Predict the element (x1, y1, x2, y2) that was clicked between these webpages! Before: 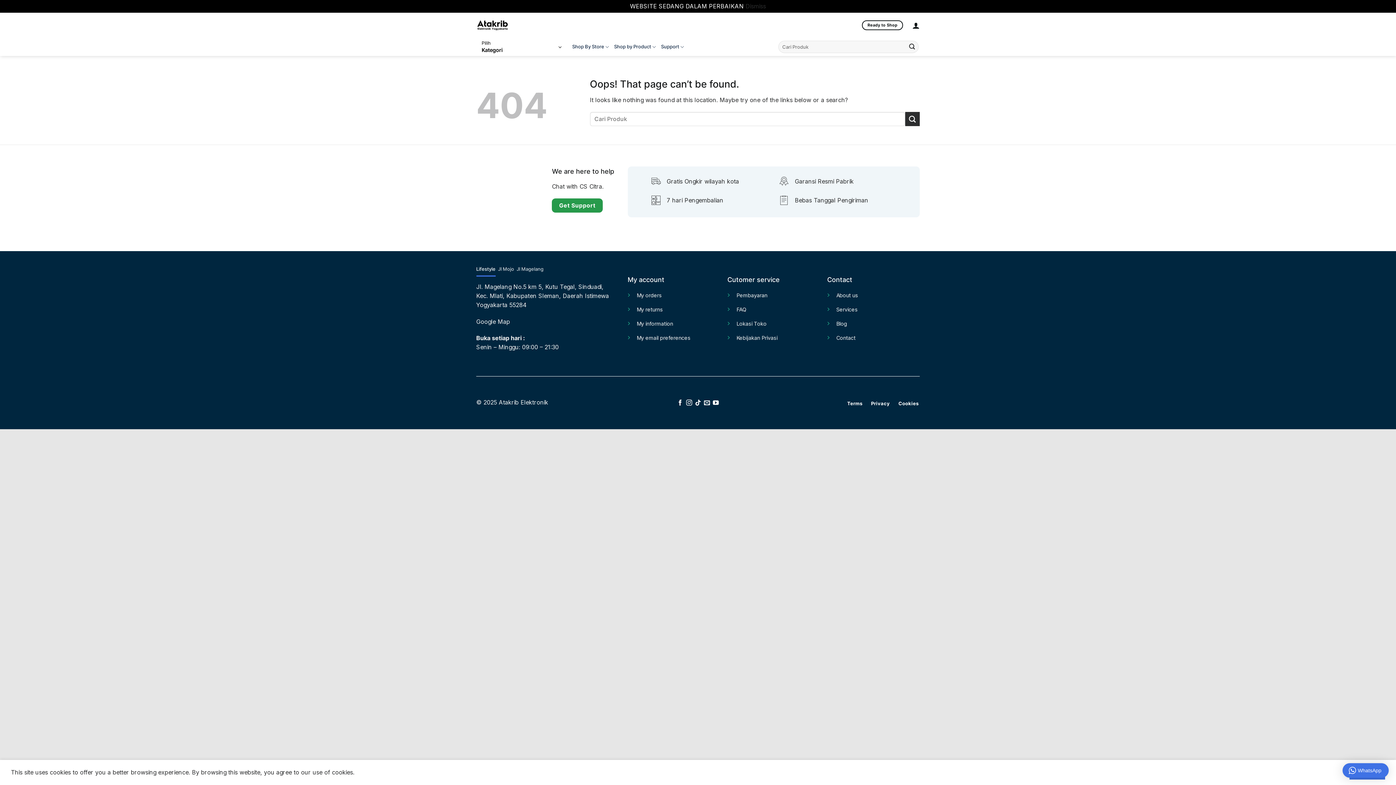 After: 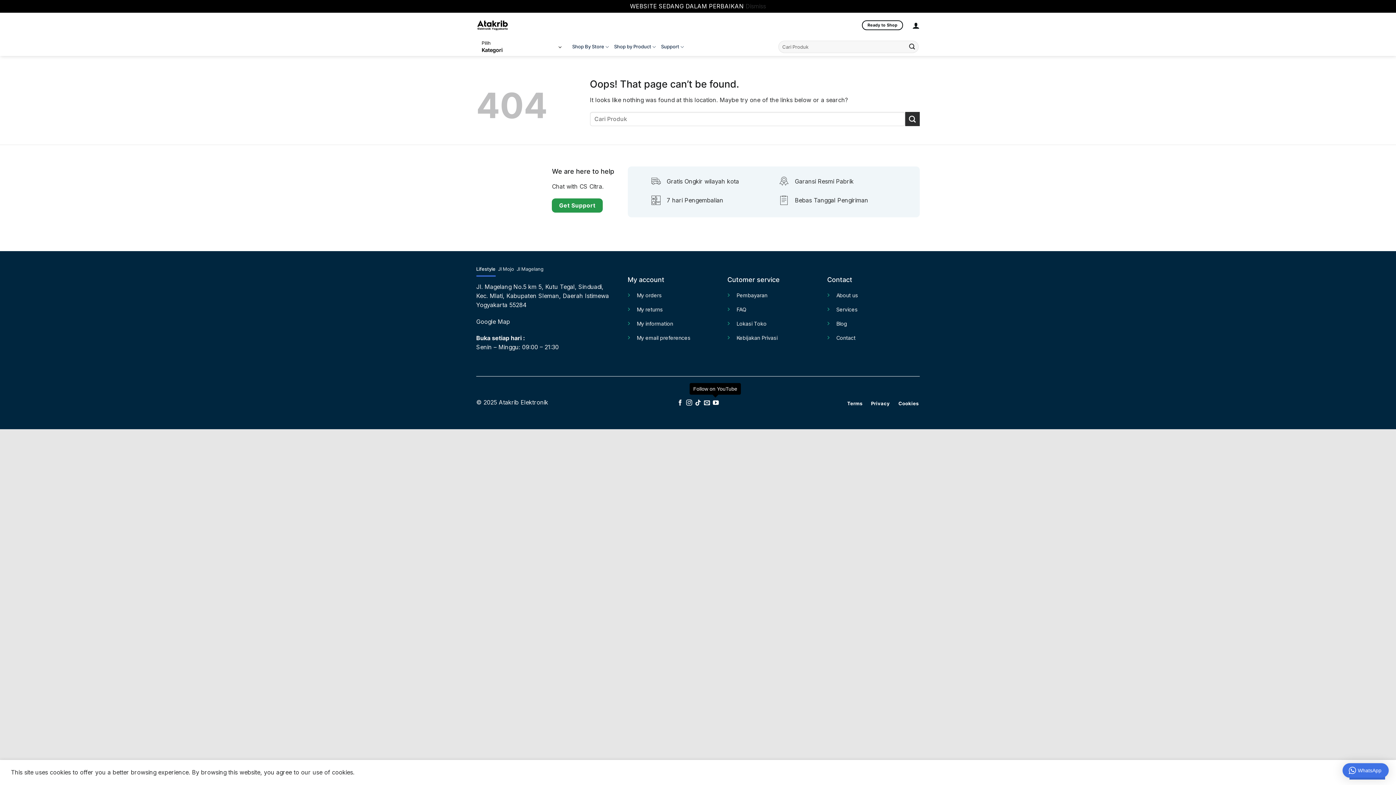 Action: label: Follow on YouTube bbox: (713, 399, 718, 406)